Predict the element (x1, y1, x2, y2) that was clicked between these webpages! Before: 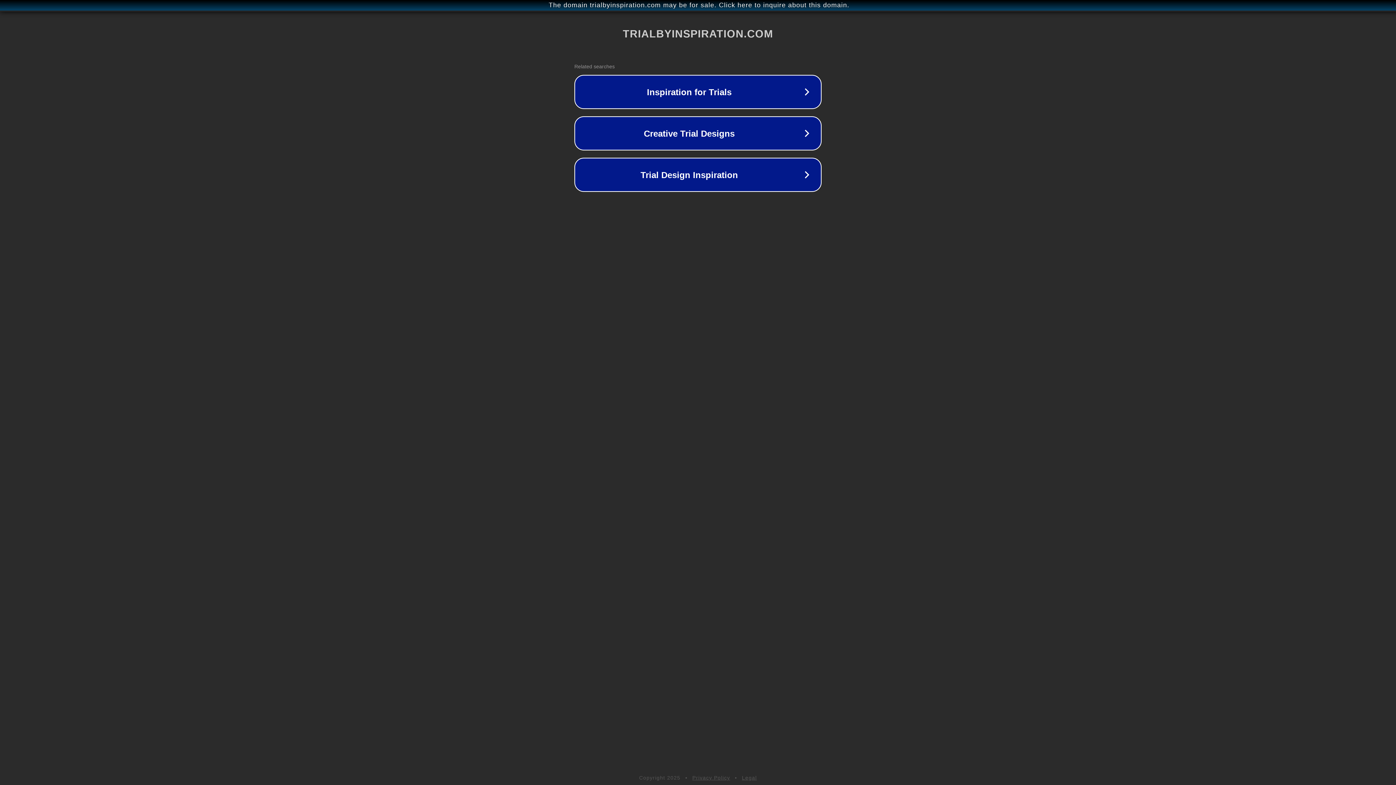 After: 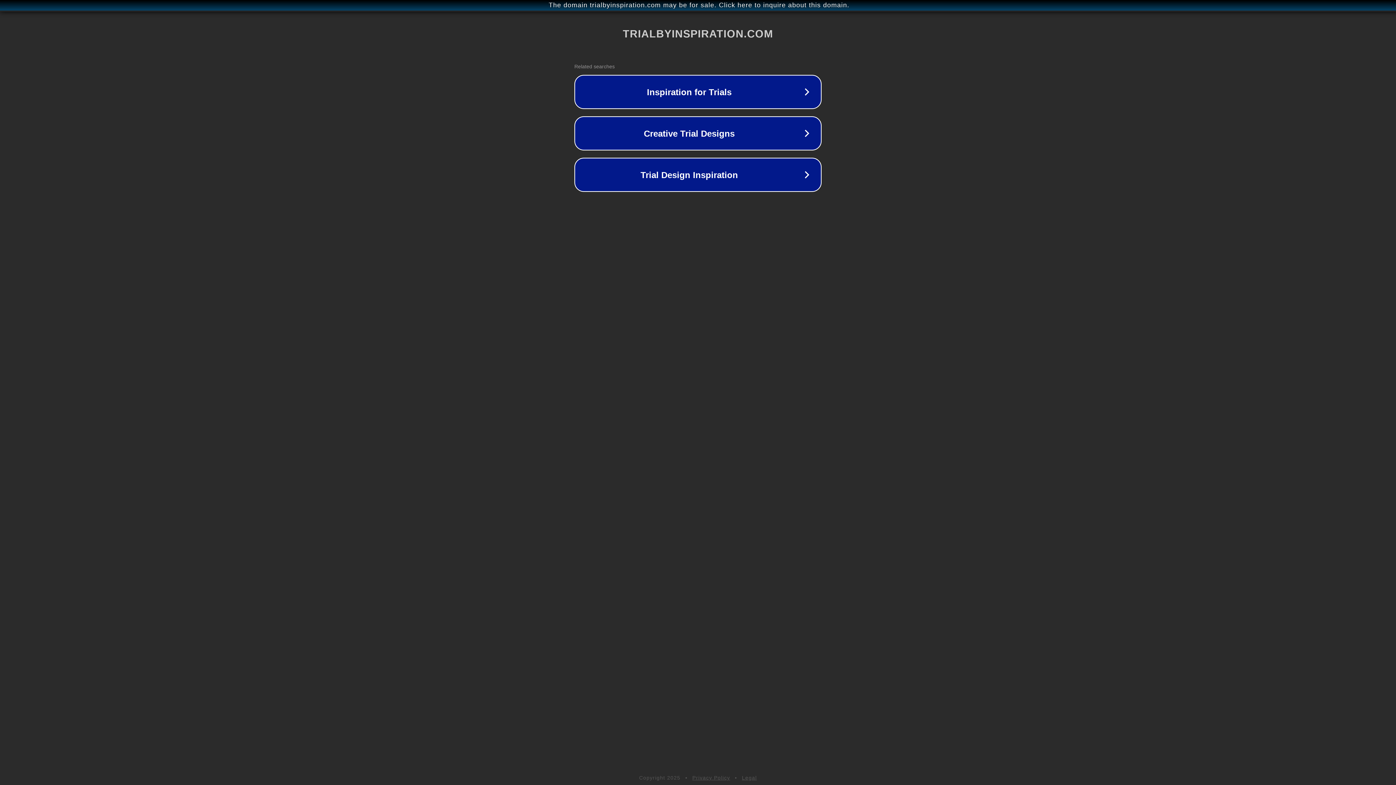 Action: label: Legal bbox: (742, 775, 757, 781)